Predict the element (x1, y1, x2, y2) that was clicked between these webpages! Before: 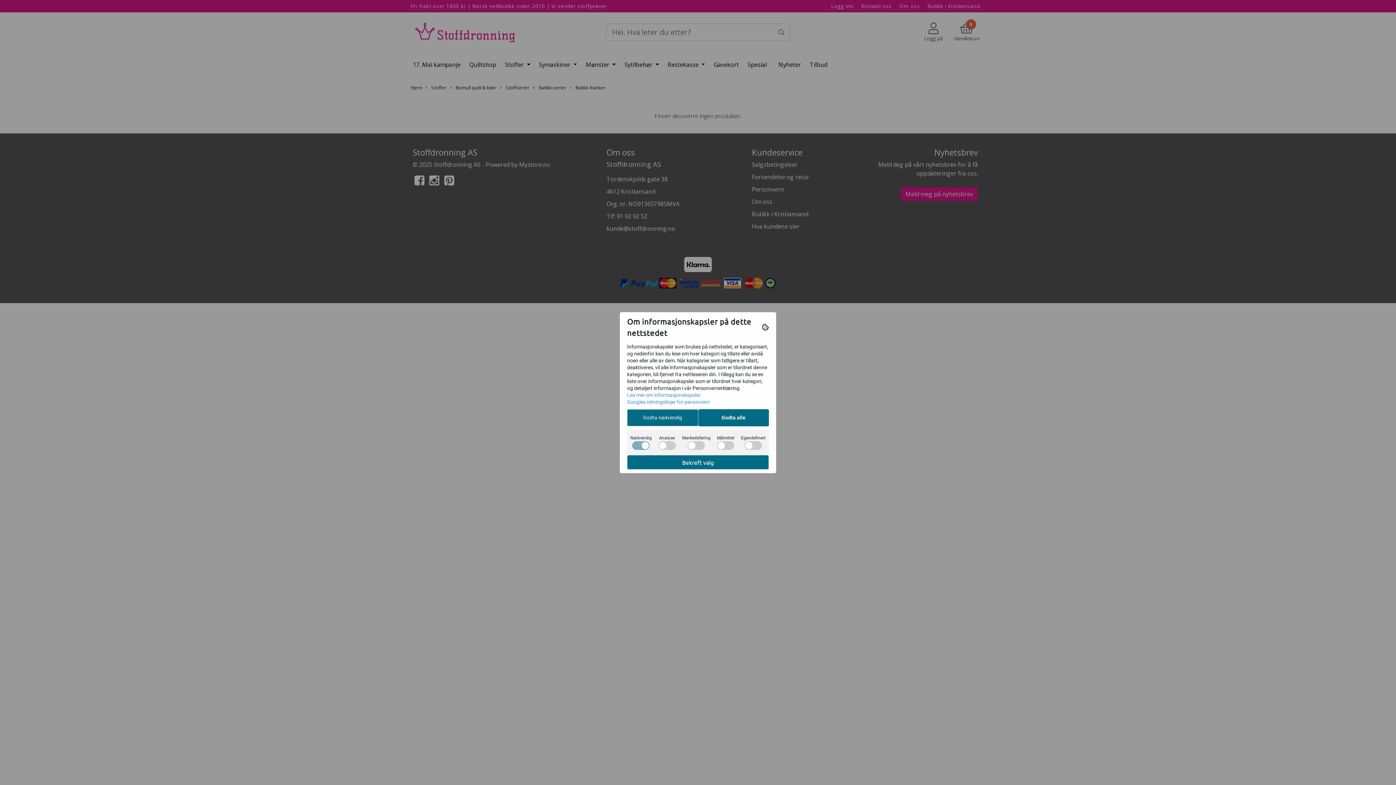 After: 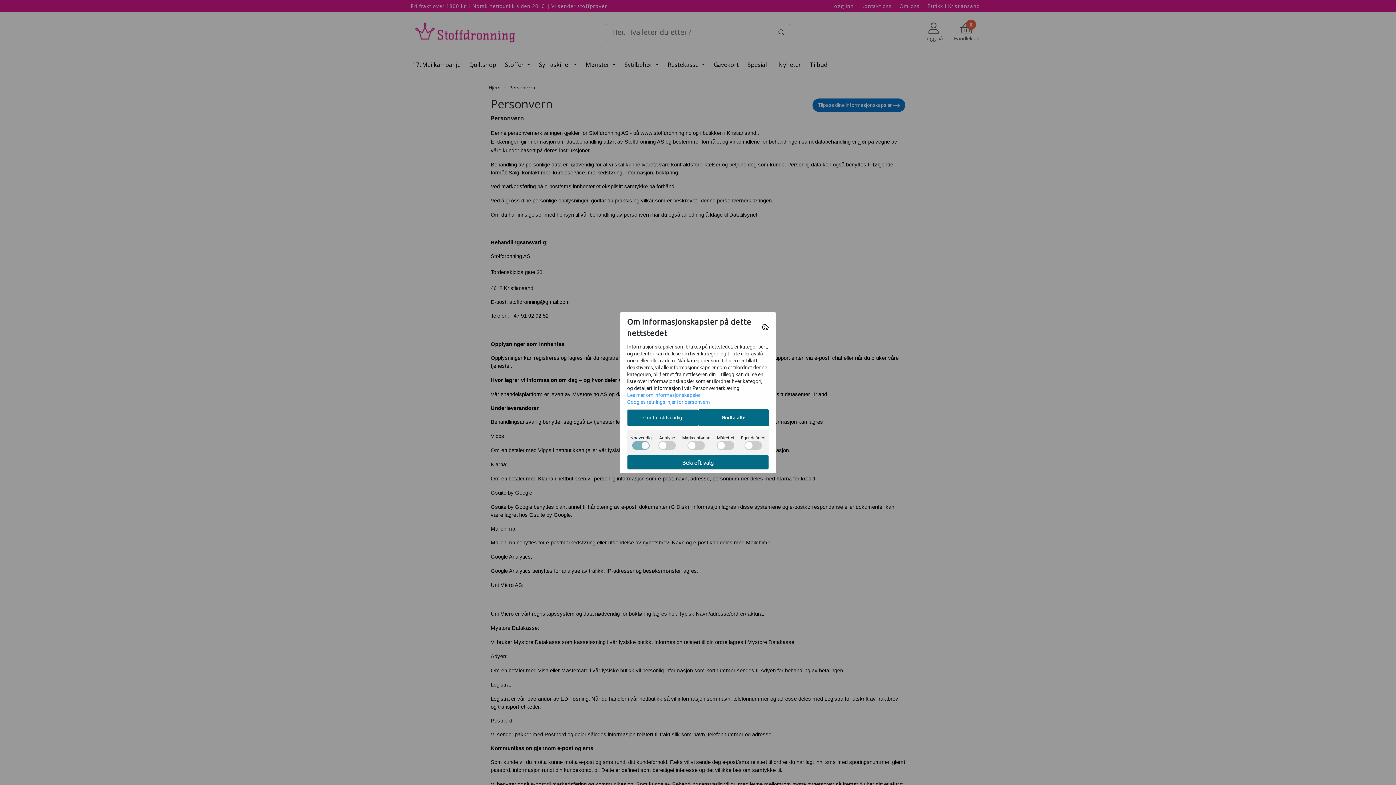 Action: label: Les mer om informasjonskapsler bbox: (627, 392, 700, 398)